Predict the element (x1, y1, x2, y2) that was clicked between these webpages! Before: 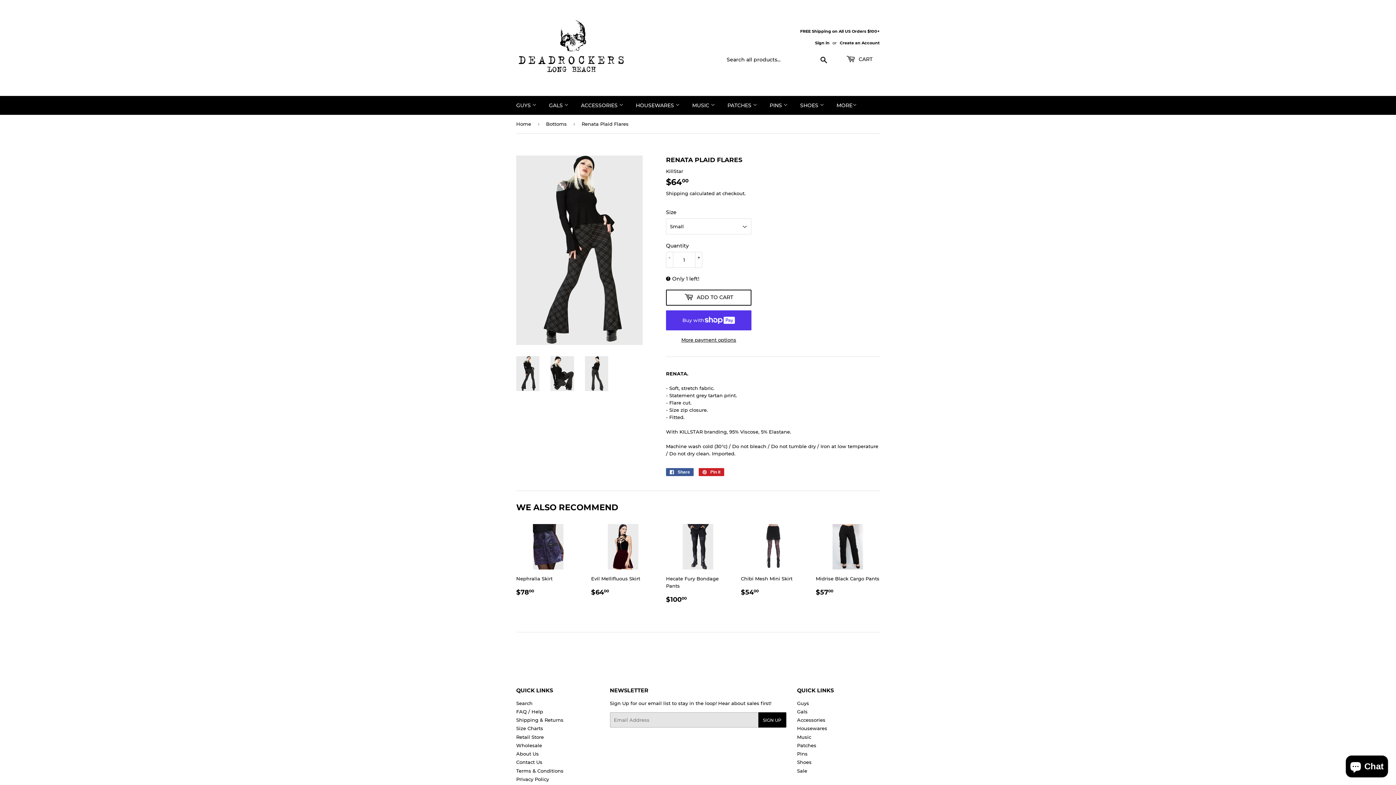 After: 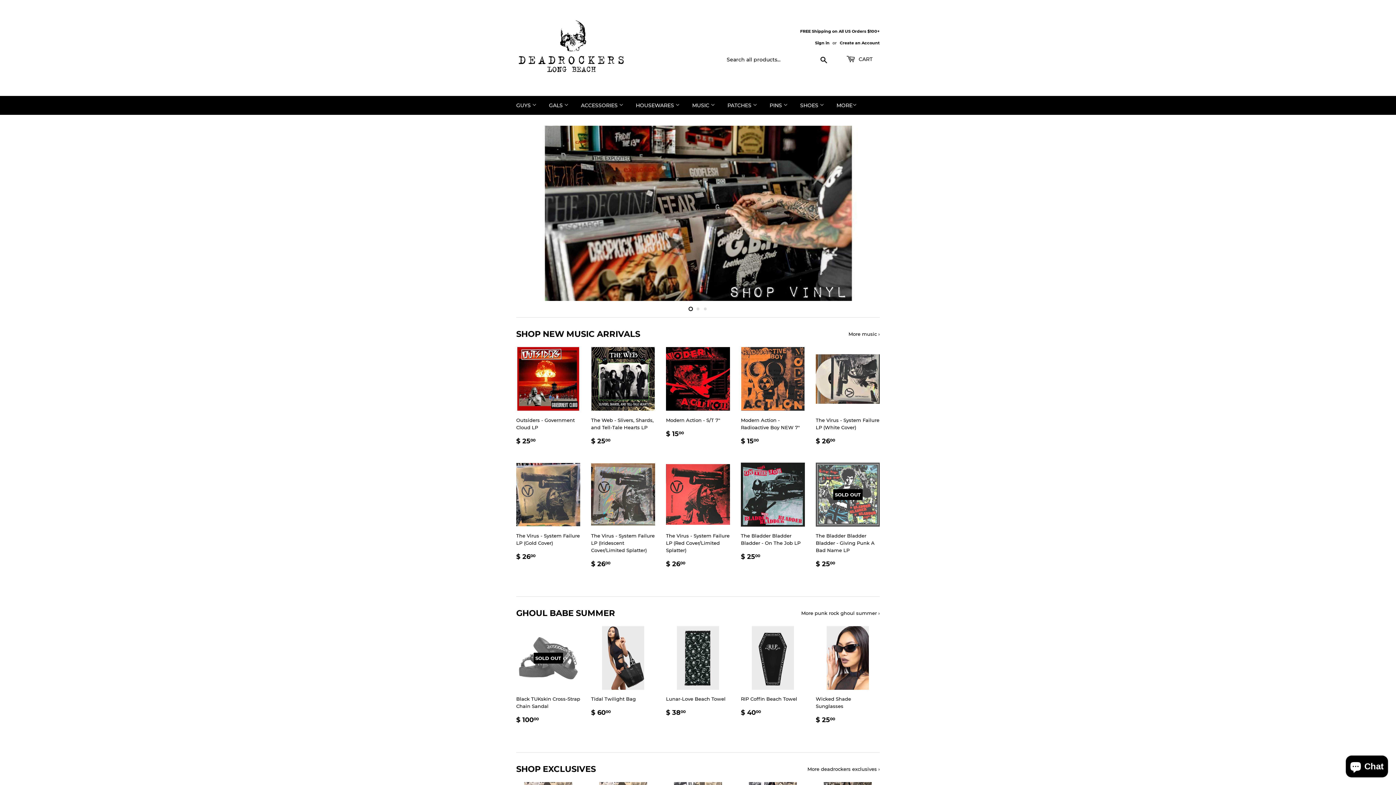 Action: bbox: (516, 16, 698, 79)